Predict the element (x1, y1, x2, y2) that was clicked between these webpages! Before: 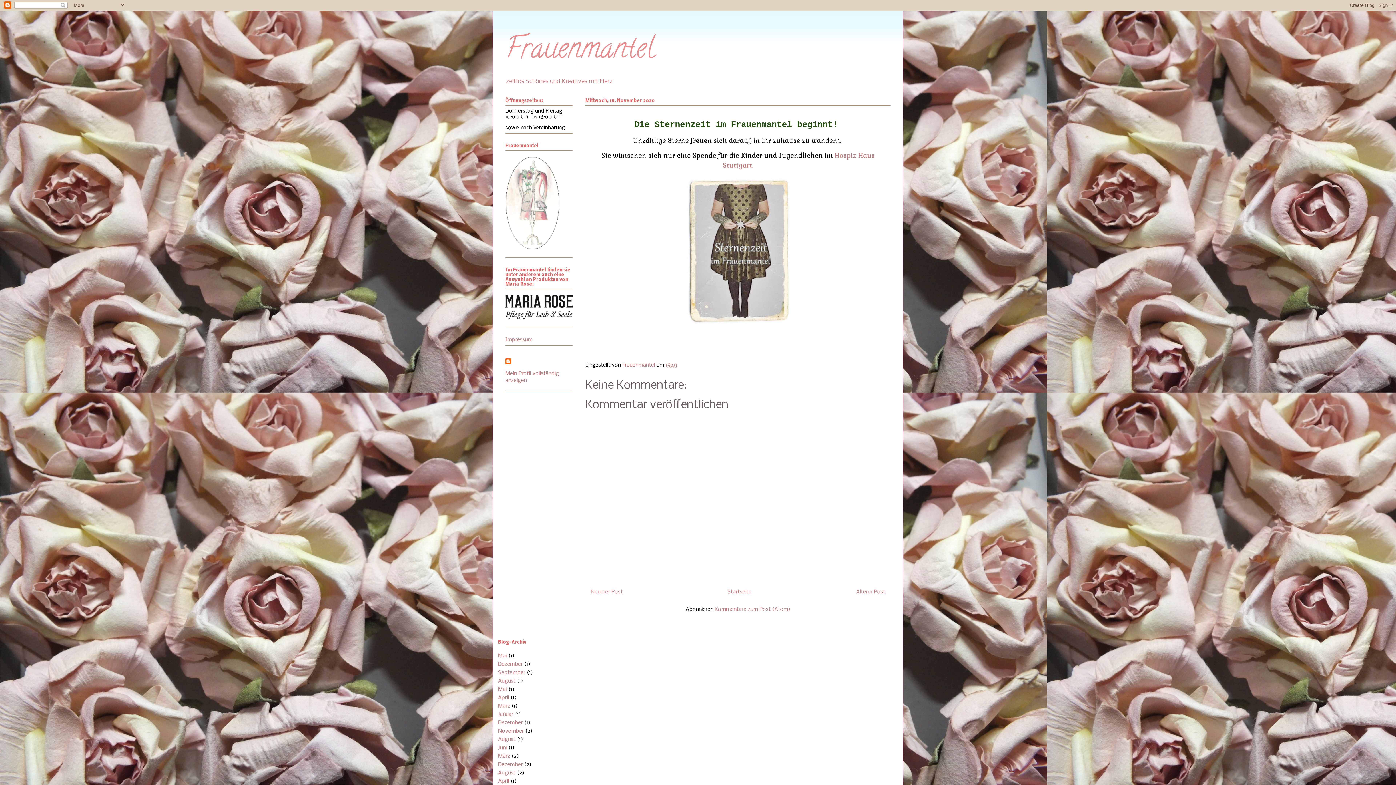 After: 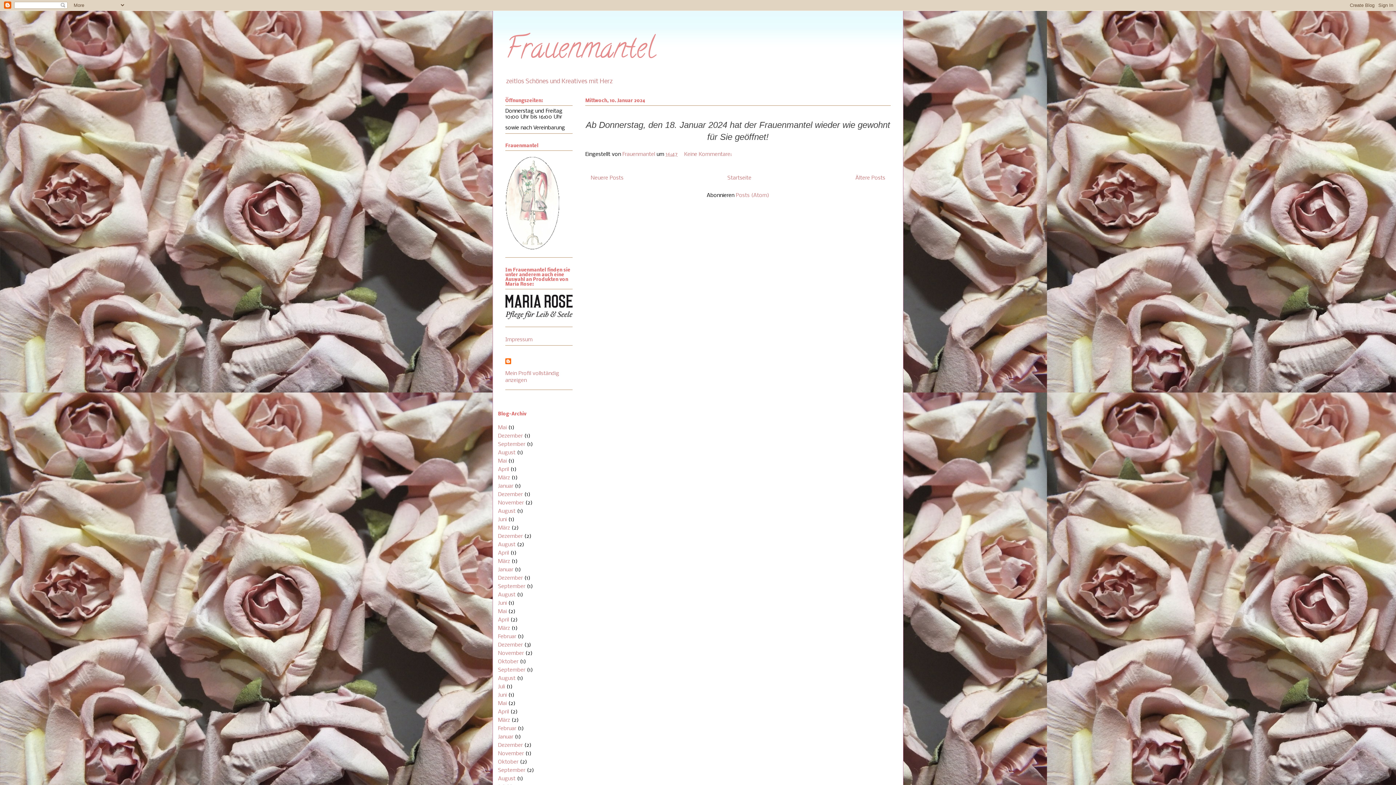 Action: bbox: (498, 712, 513, 717) label: Januar